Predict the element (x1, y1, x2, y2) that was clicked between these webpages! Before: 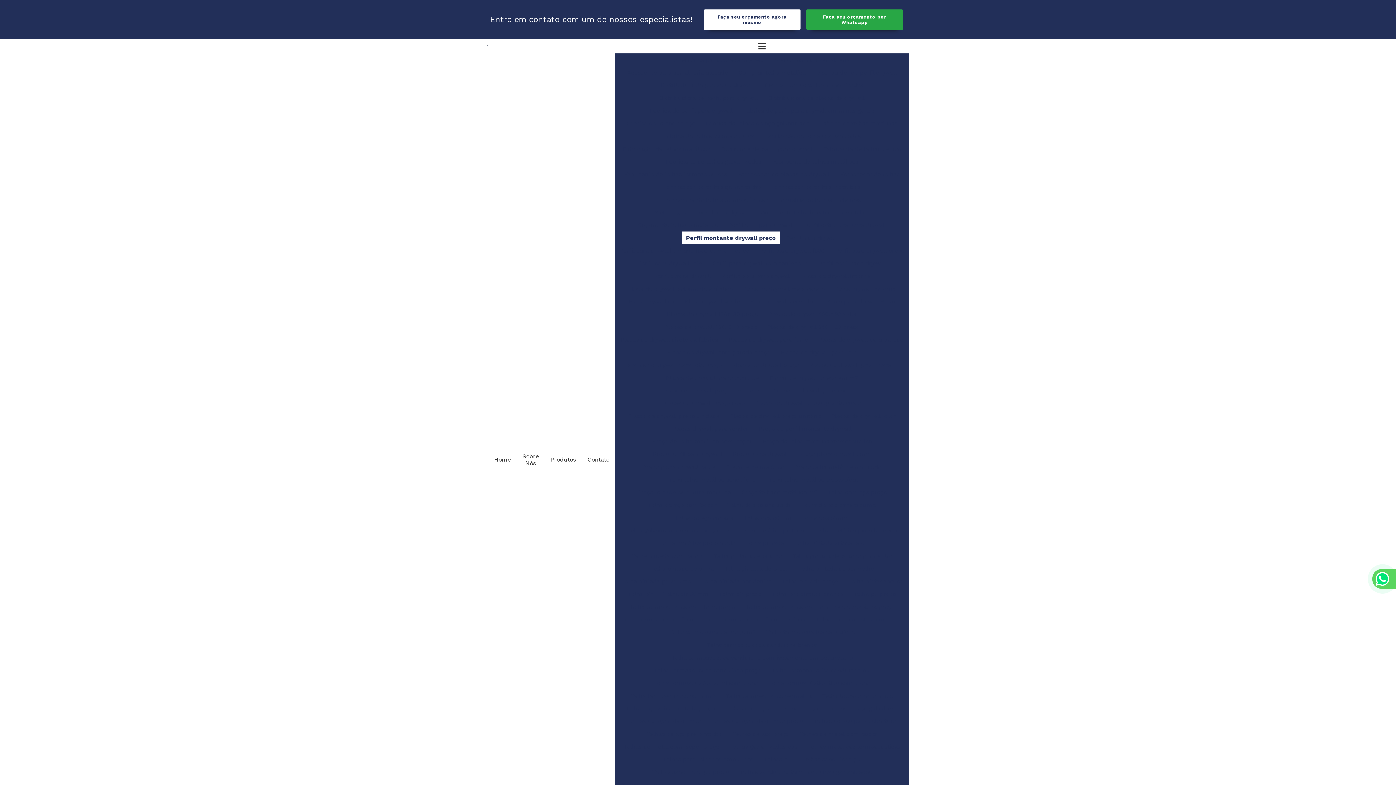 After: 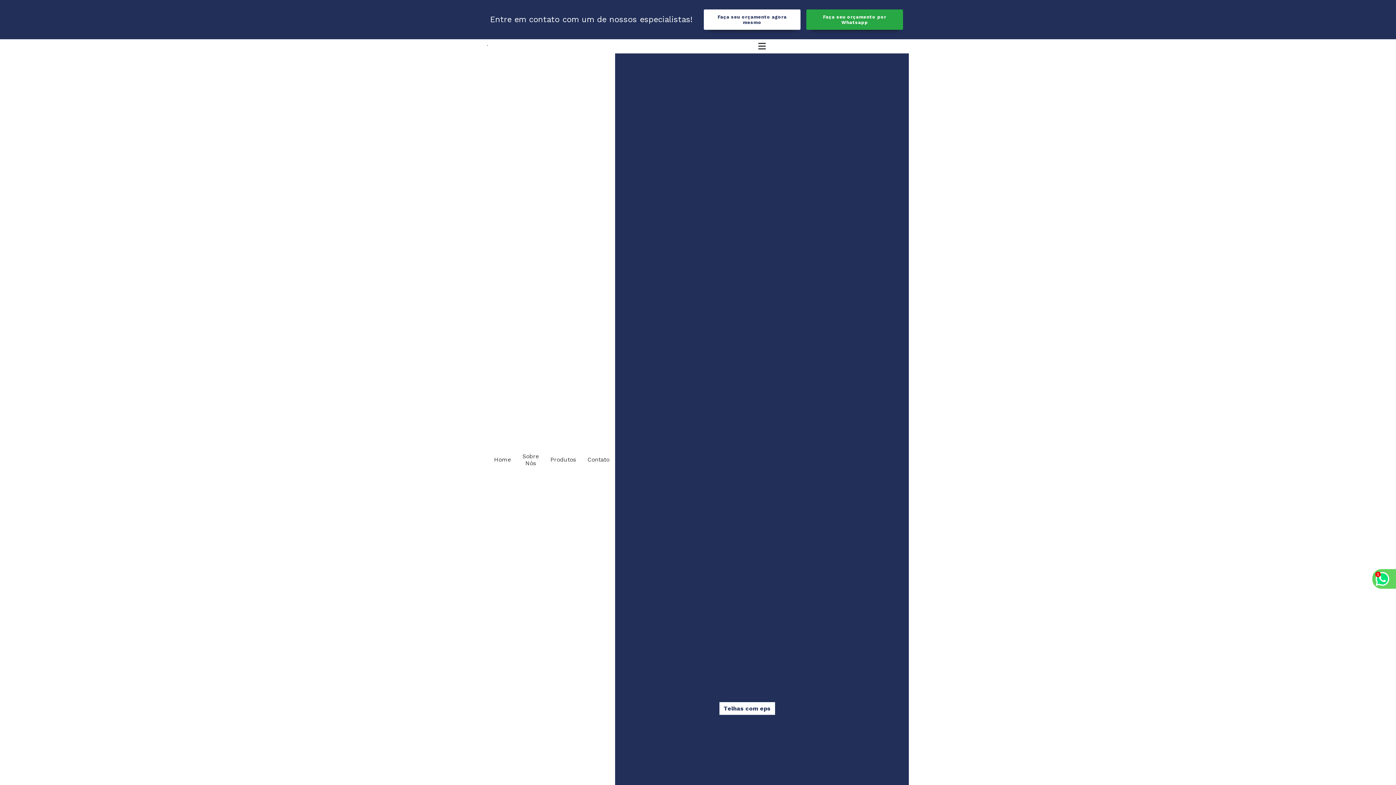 Action: bbox: (720, 702, 773, 715) label: Telhas com eps